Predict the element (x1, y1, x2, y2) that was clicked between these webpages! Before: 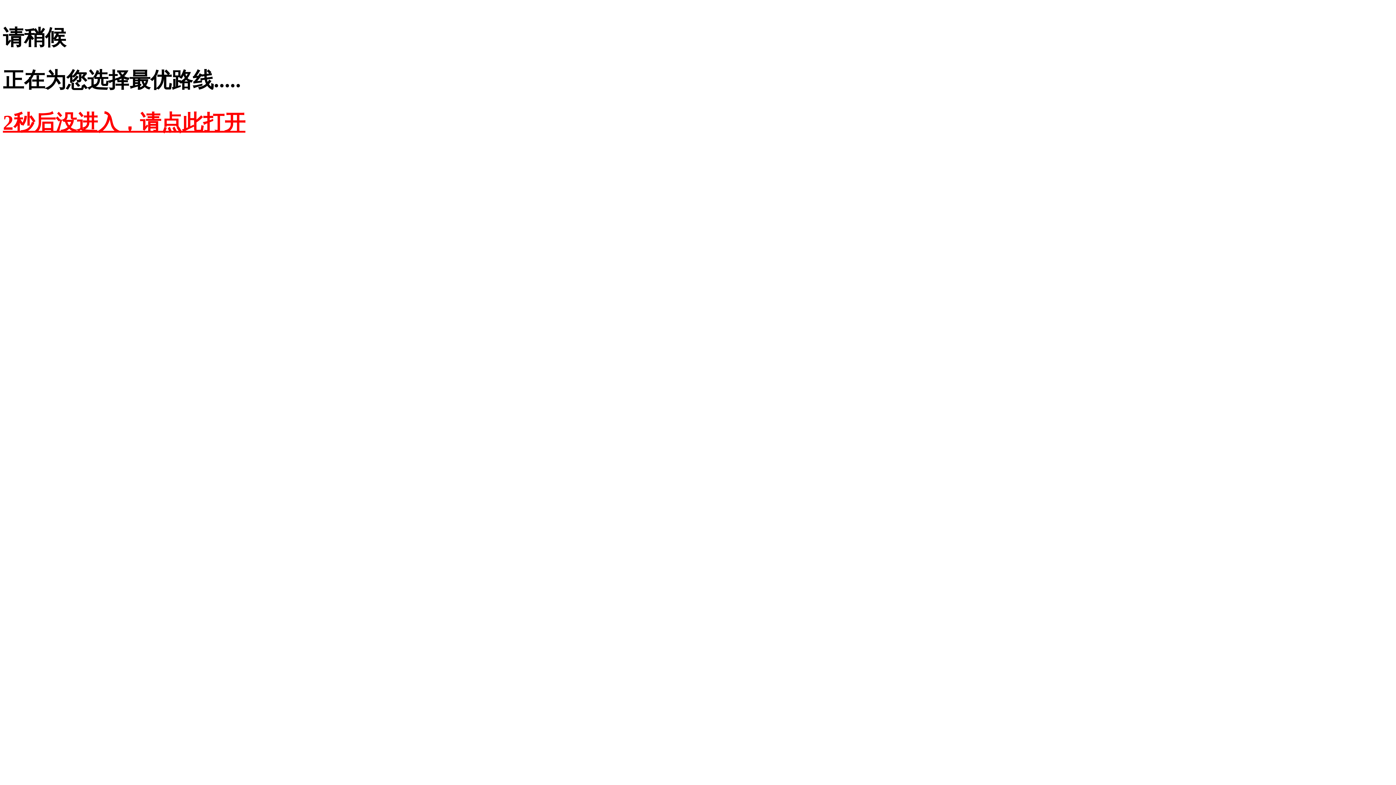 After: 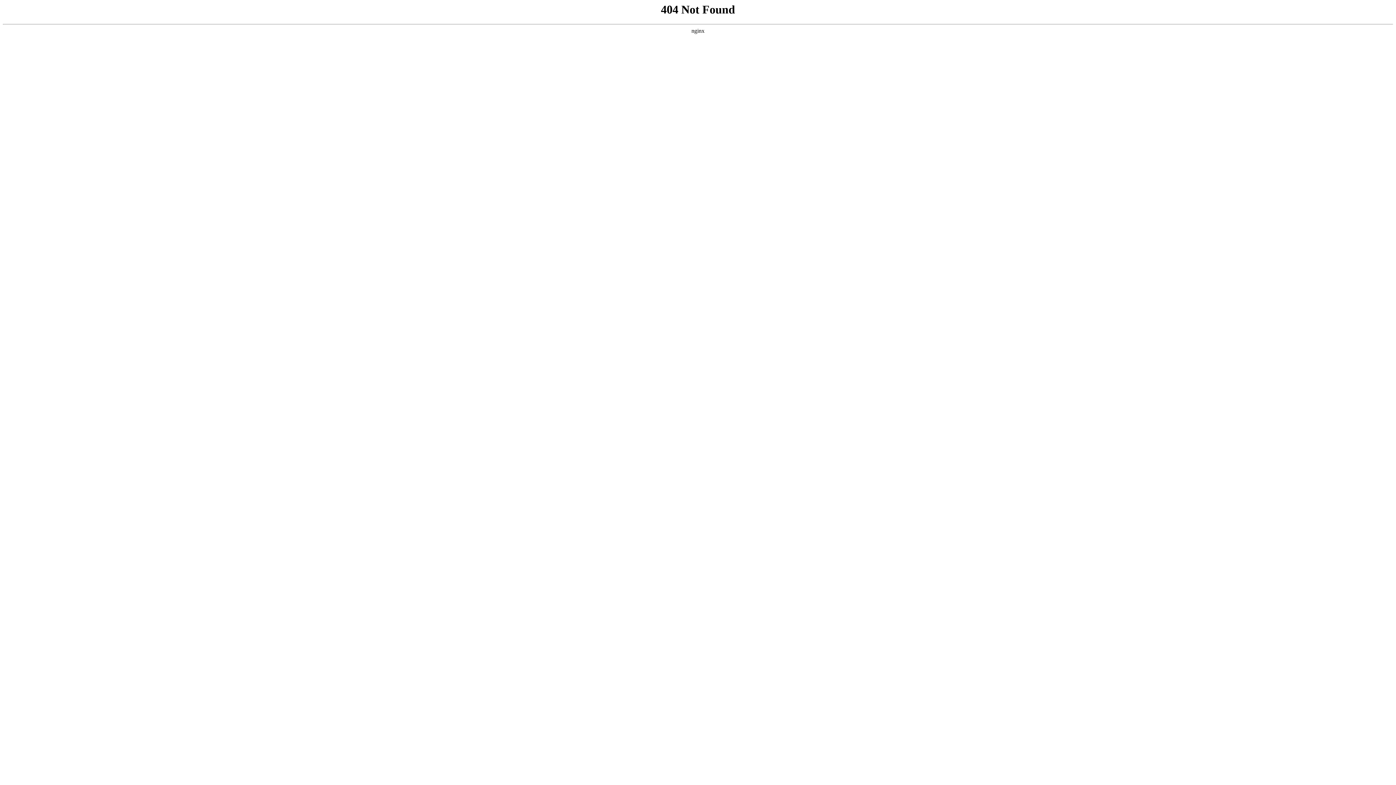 Action: bbox: (2, 110, 245, 134) label: 2秒后没进入，请点此打开